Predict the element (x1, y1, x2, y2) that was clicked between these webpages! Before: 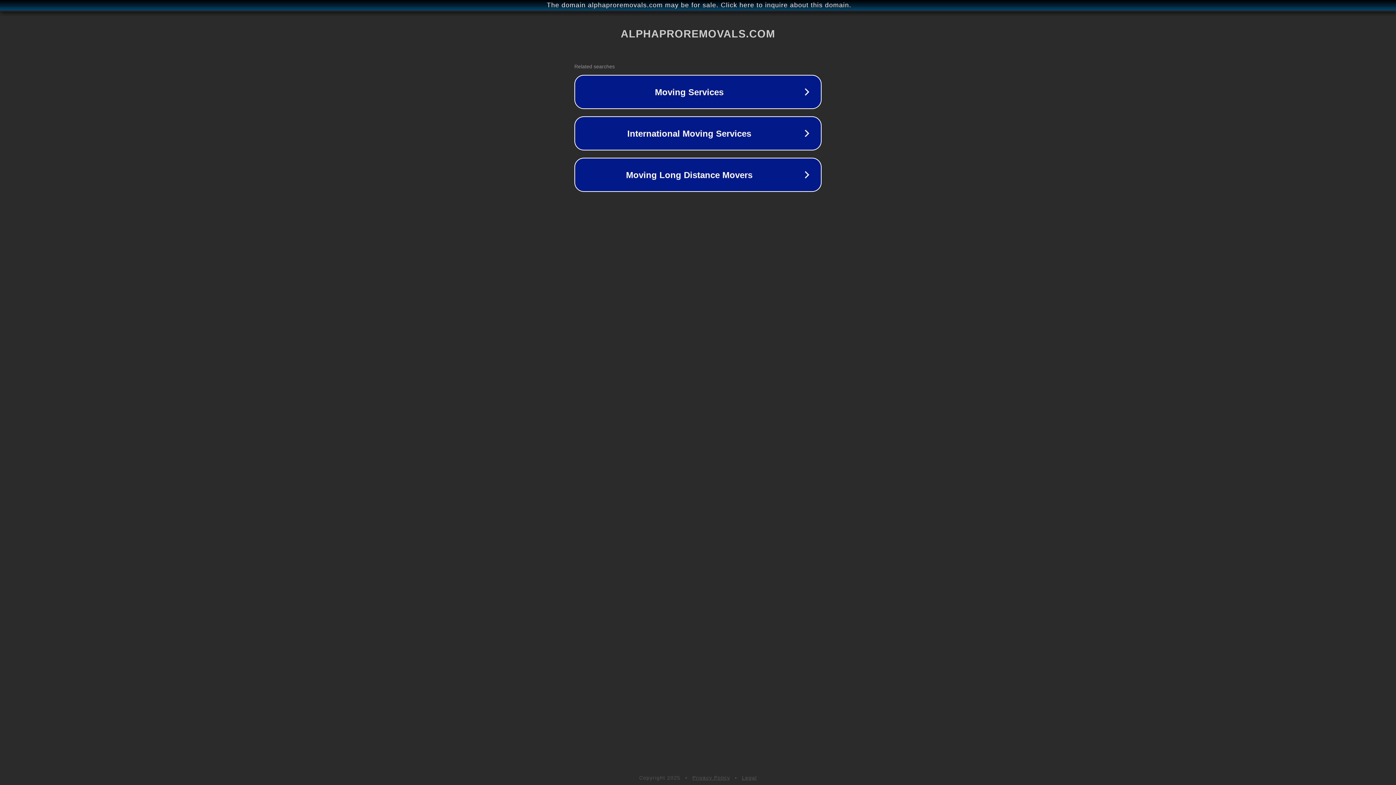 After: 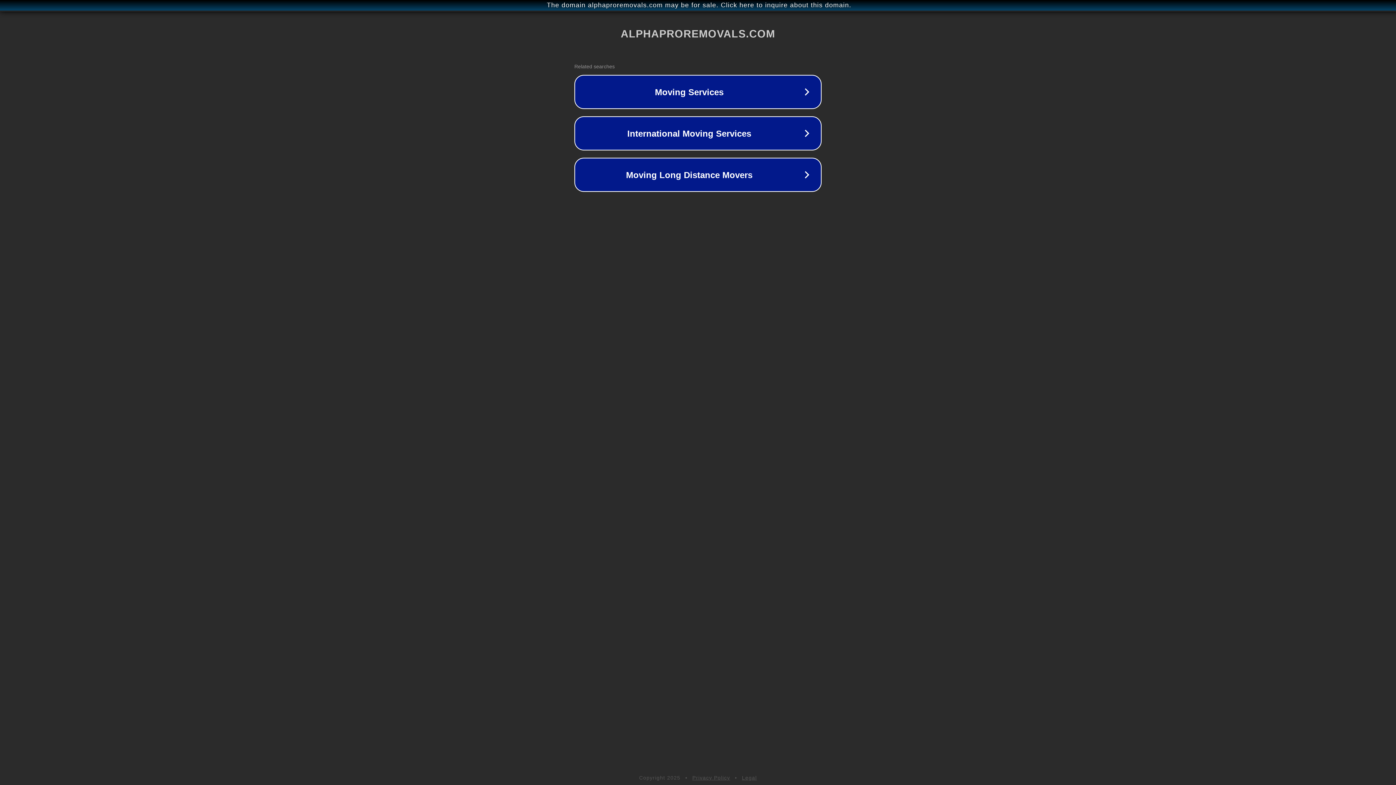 Action: bbox: (742, 775, 757, 781) label: Legal